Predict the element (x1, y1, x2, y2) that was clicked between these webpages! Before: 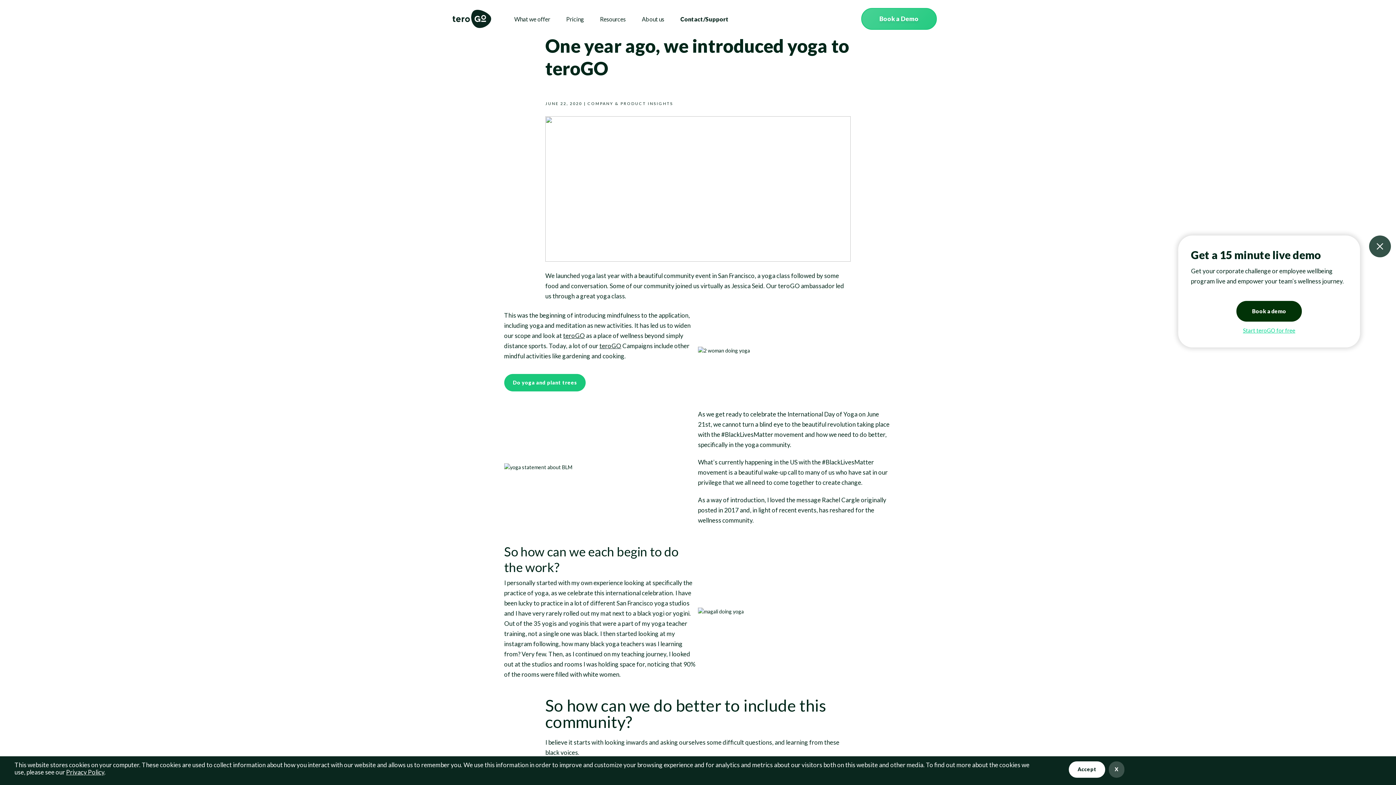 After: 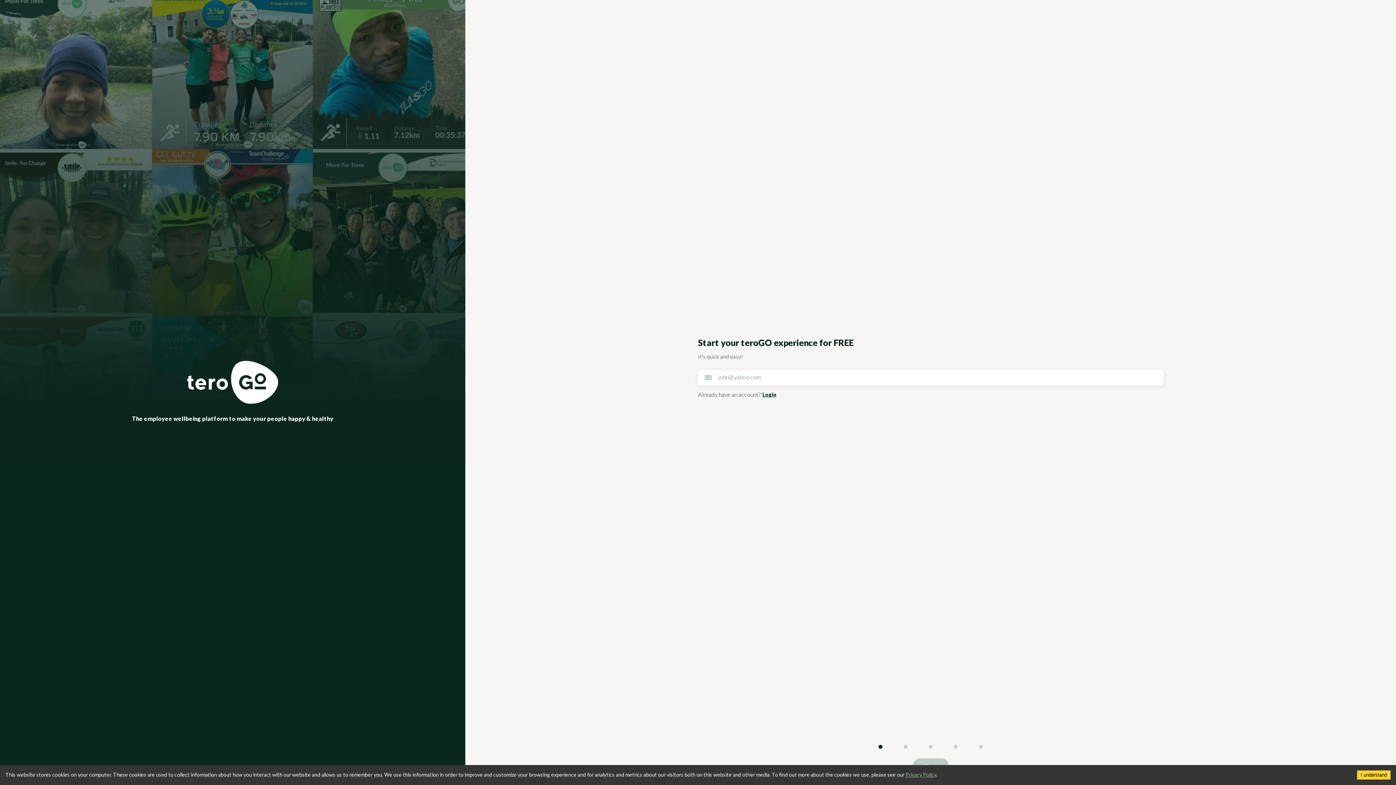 Action: label: Start teroGO for free bbox: (1243, 327, 1295, 333)